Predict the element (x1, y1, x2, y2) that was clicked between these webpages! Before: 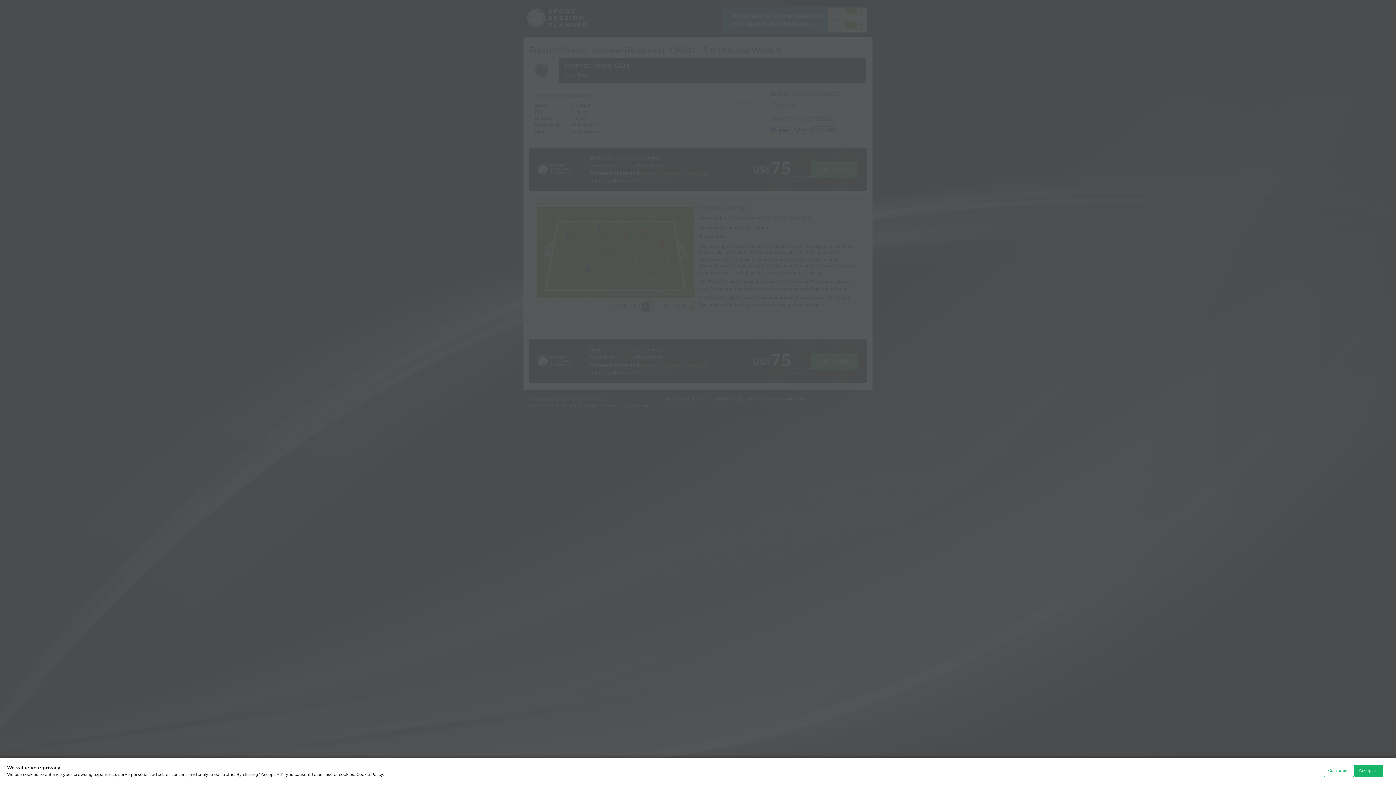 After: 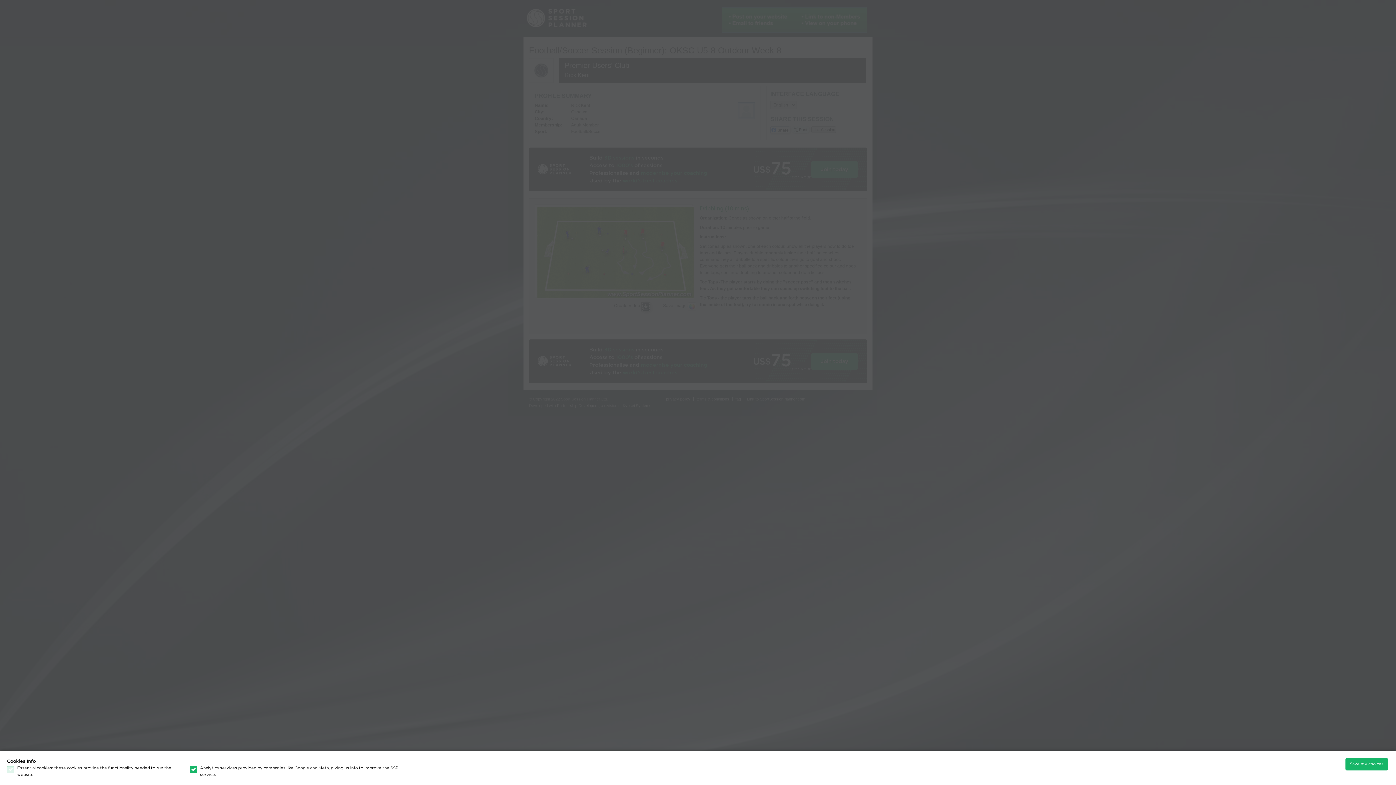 Action: bbox: (1323, 765, 1354, 777) label: Customise